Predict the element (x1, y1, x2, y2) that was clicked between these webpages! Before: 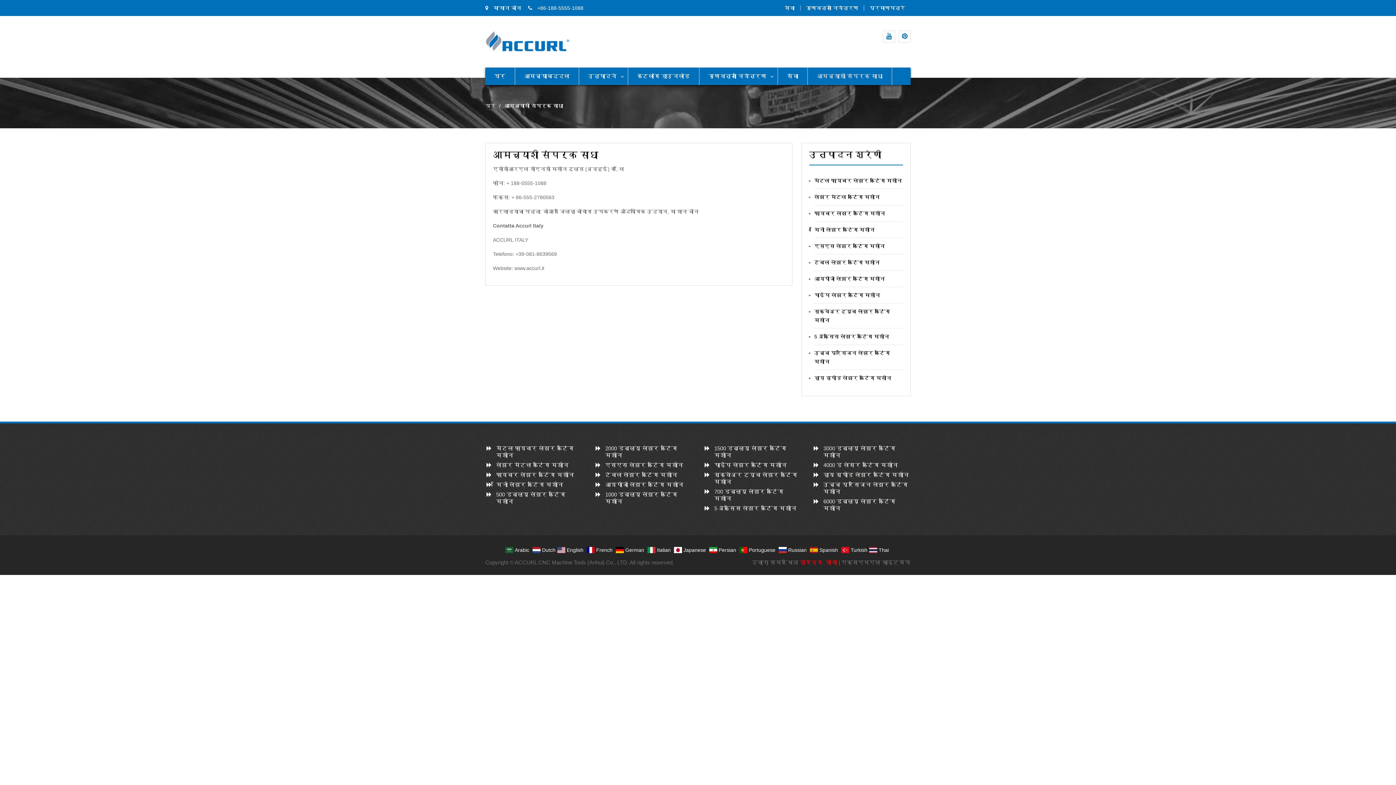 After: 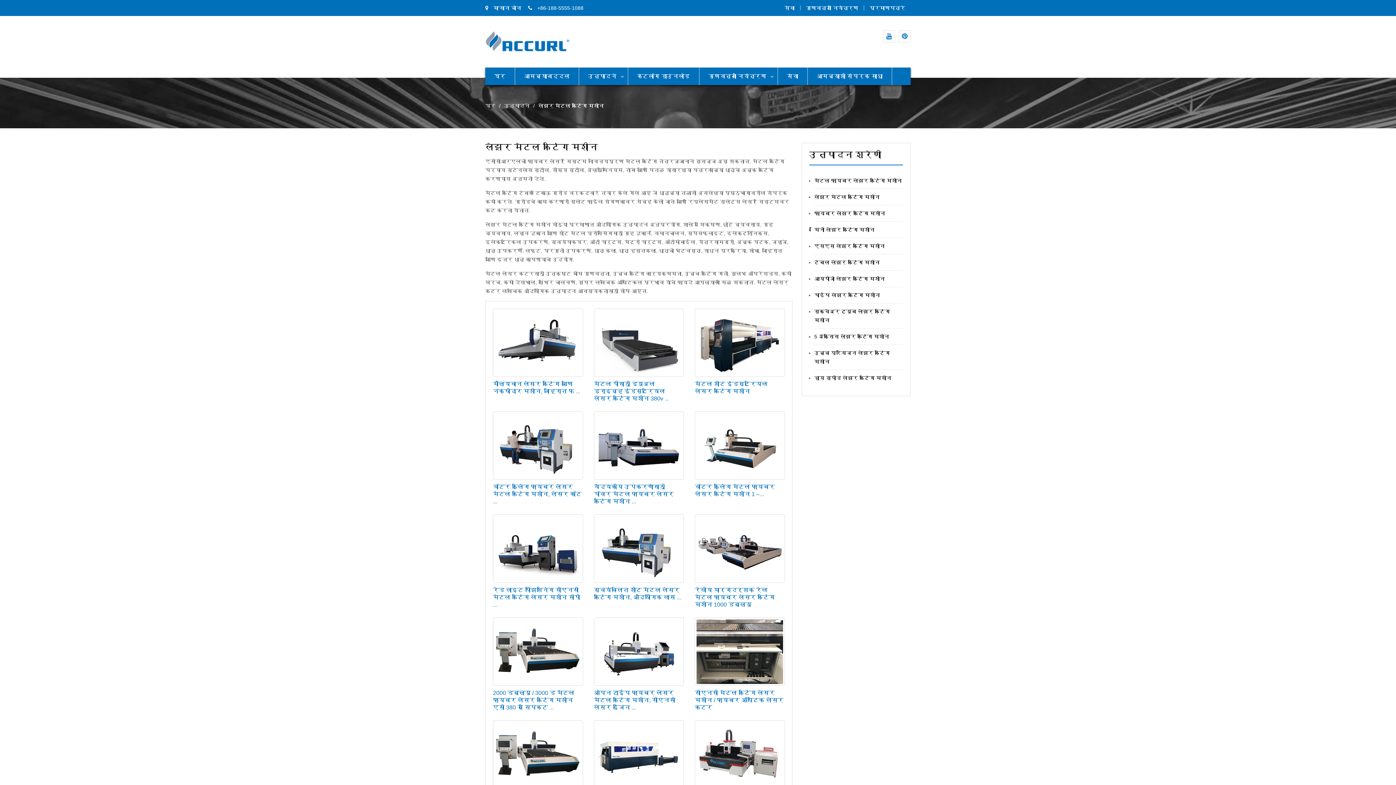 Action: label: लेझर मेटल कटिंग मशीन bbox: (496, 462, 569, 468)